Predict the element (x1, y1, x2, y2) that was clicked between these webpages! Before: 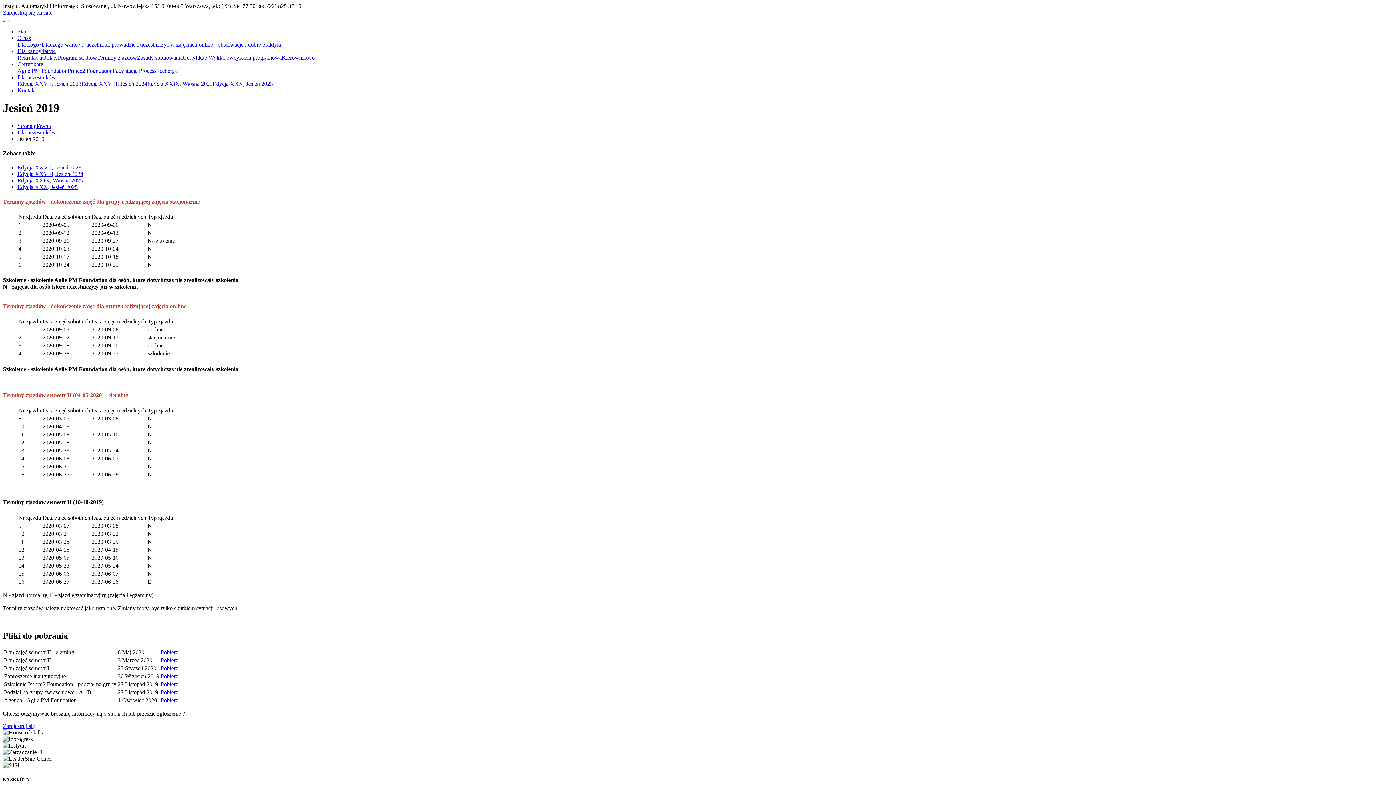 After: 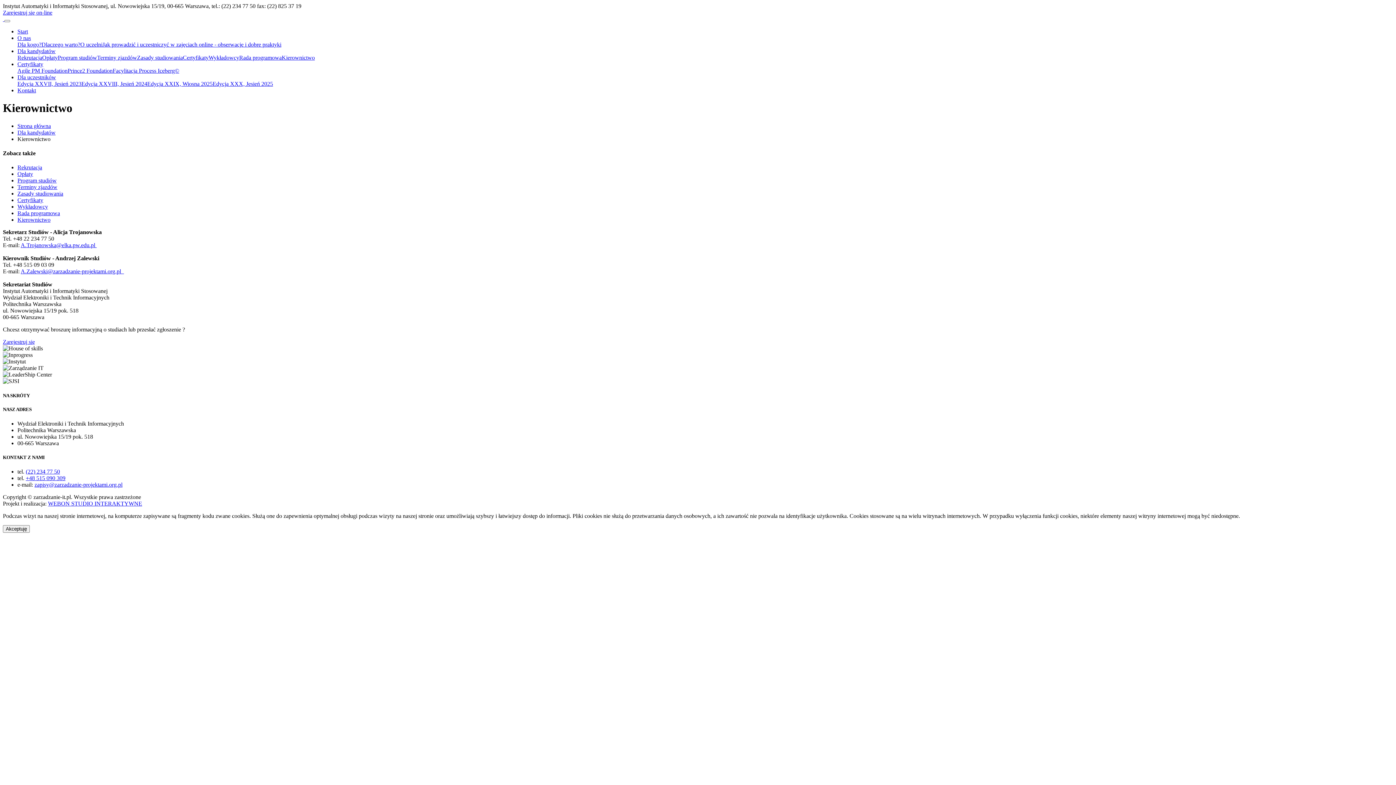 Action: bbox: (281, 54, 314, 60) label: Kierownictwo